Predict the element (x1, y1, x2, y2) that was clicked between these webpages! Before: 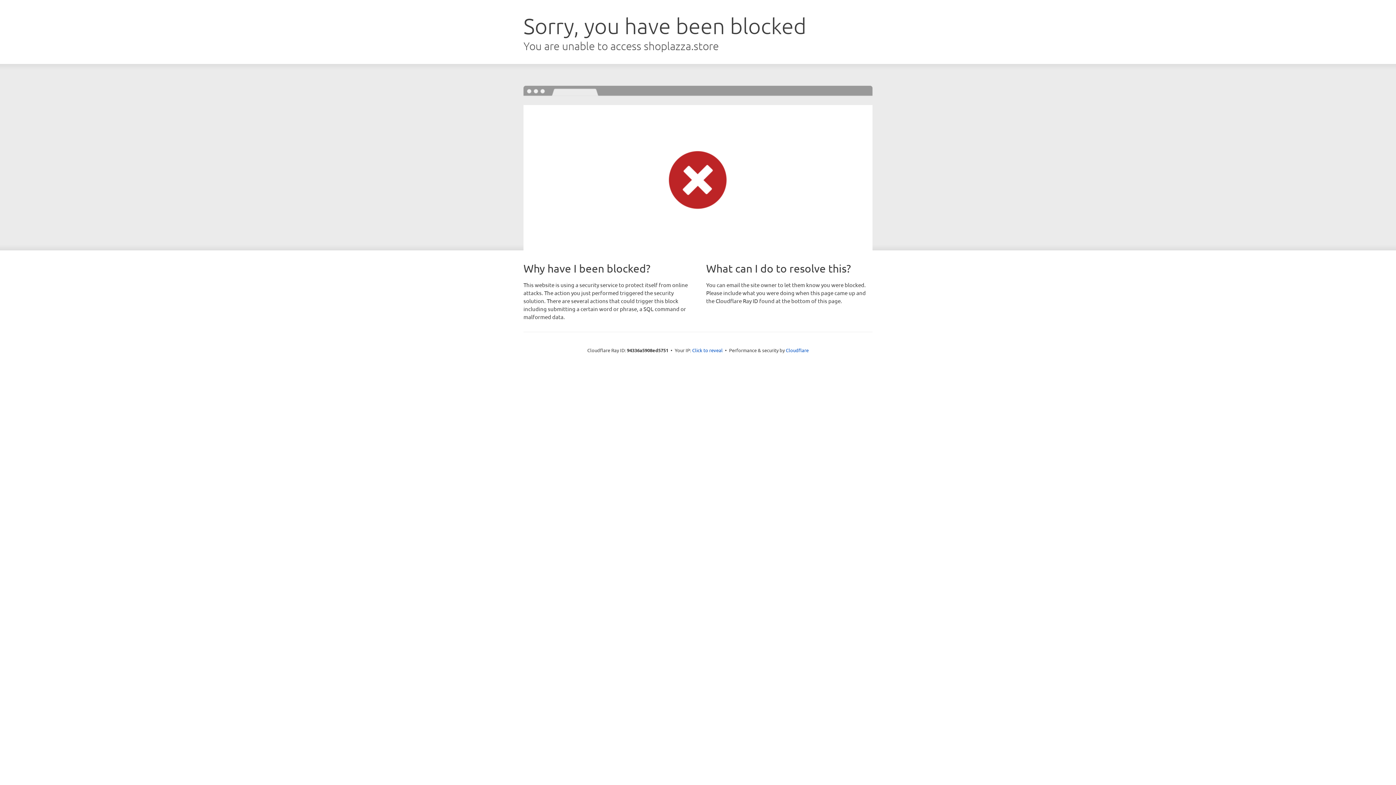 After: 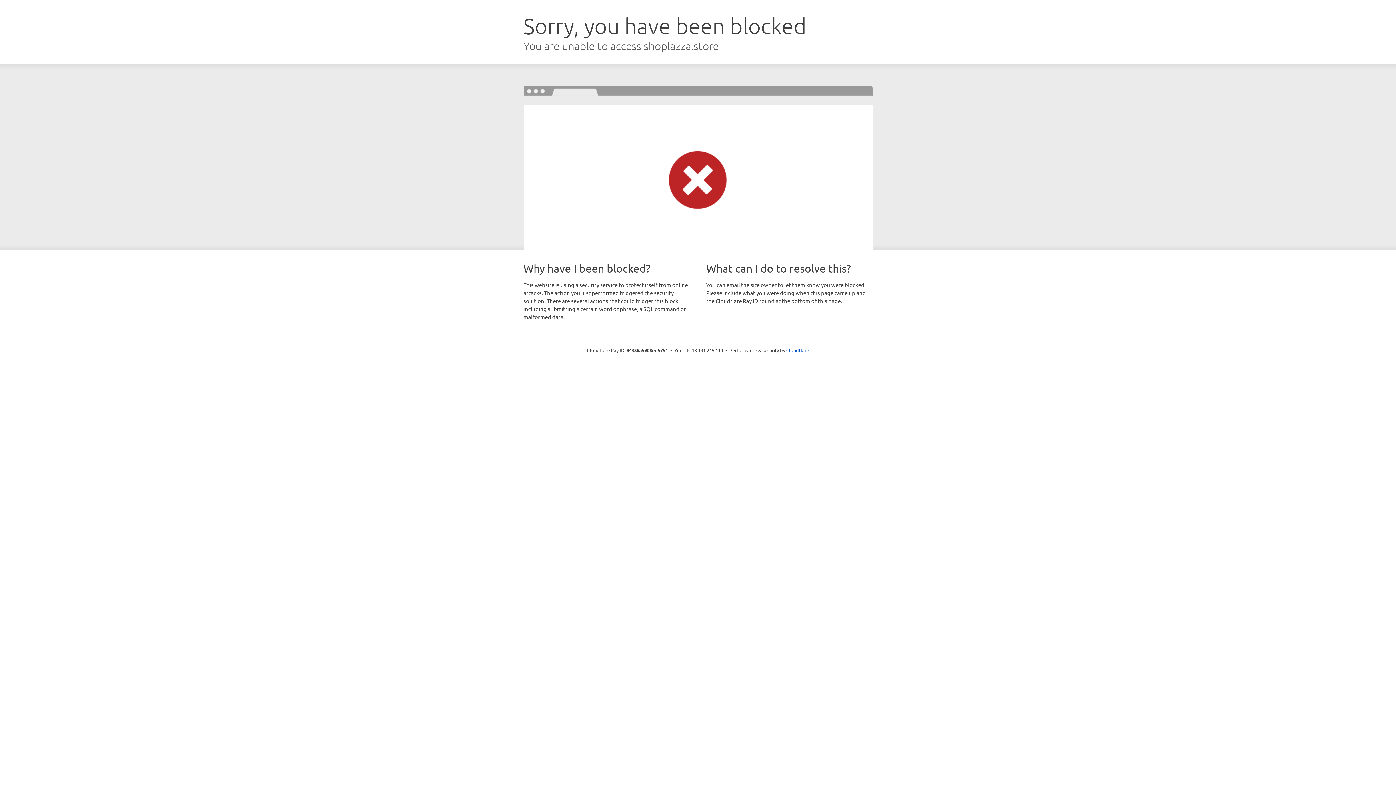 Action: bbox: (692, 346, 722, 353) label: Click to reveal